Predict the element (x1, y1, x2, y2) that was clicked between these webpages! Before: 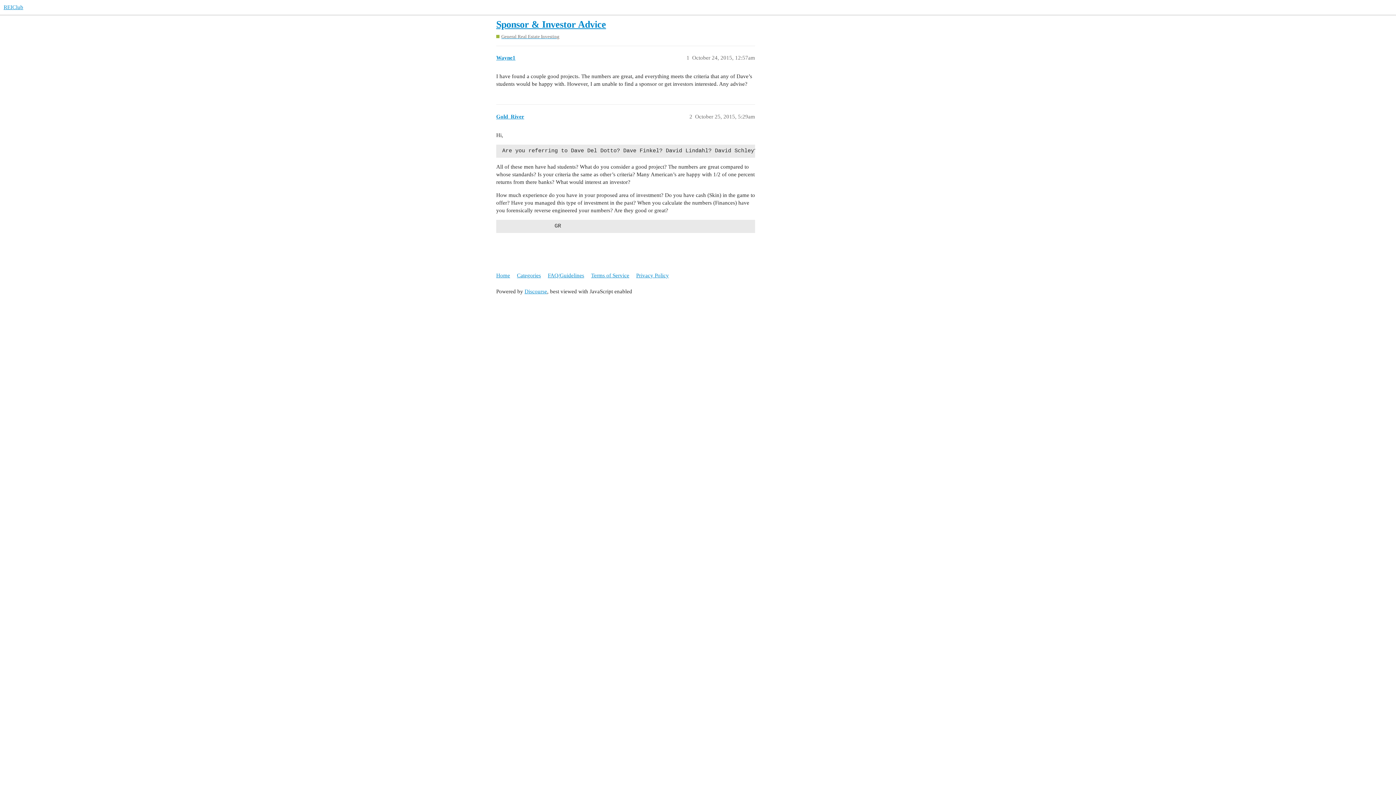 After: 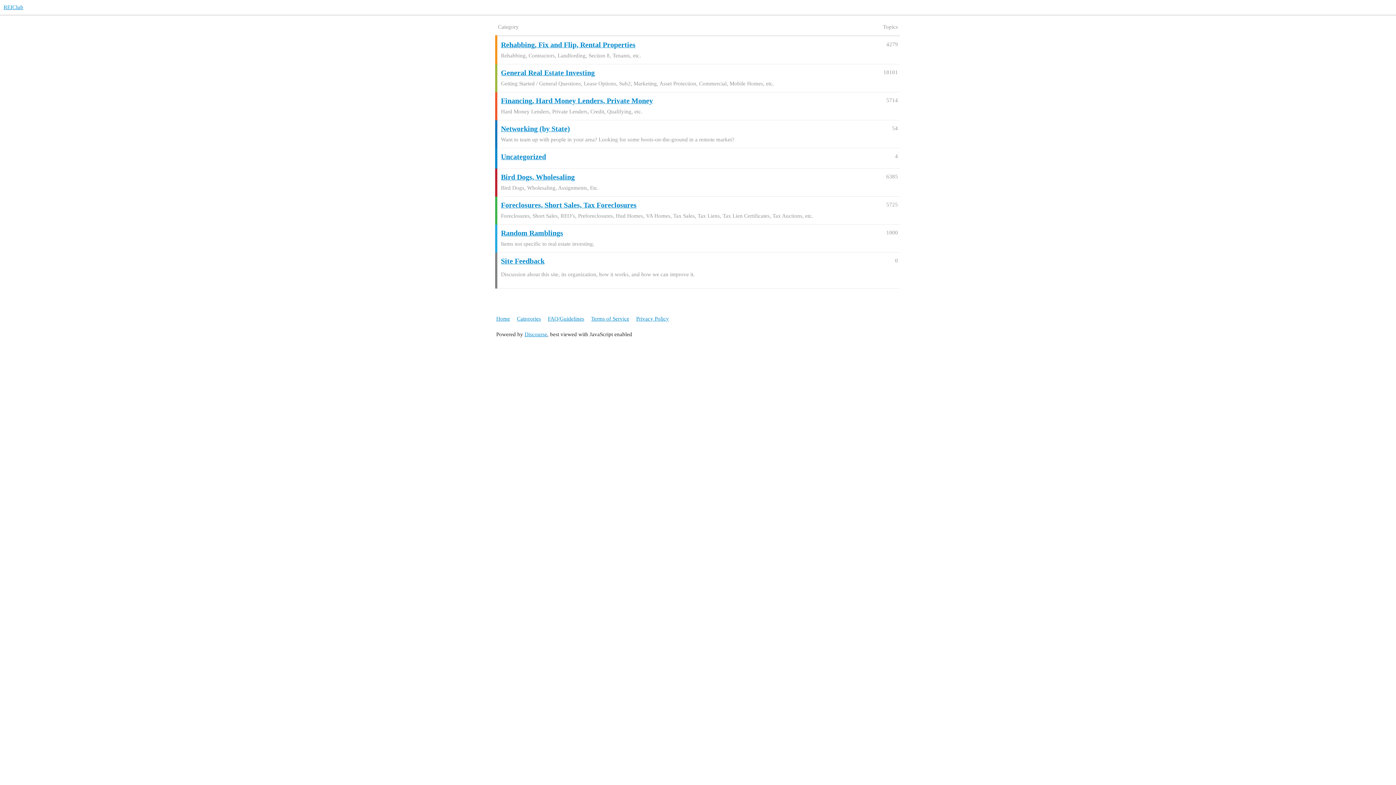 Action: bbox: (517, 269, 546, 282) label: Categories